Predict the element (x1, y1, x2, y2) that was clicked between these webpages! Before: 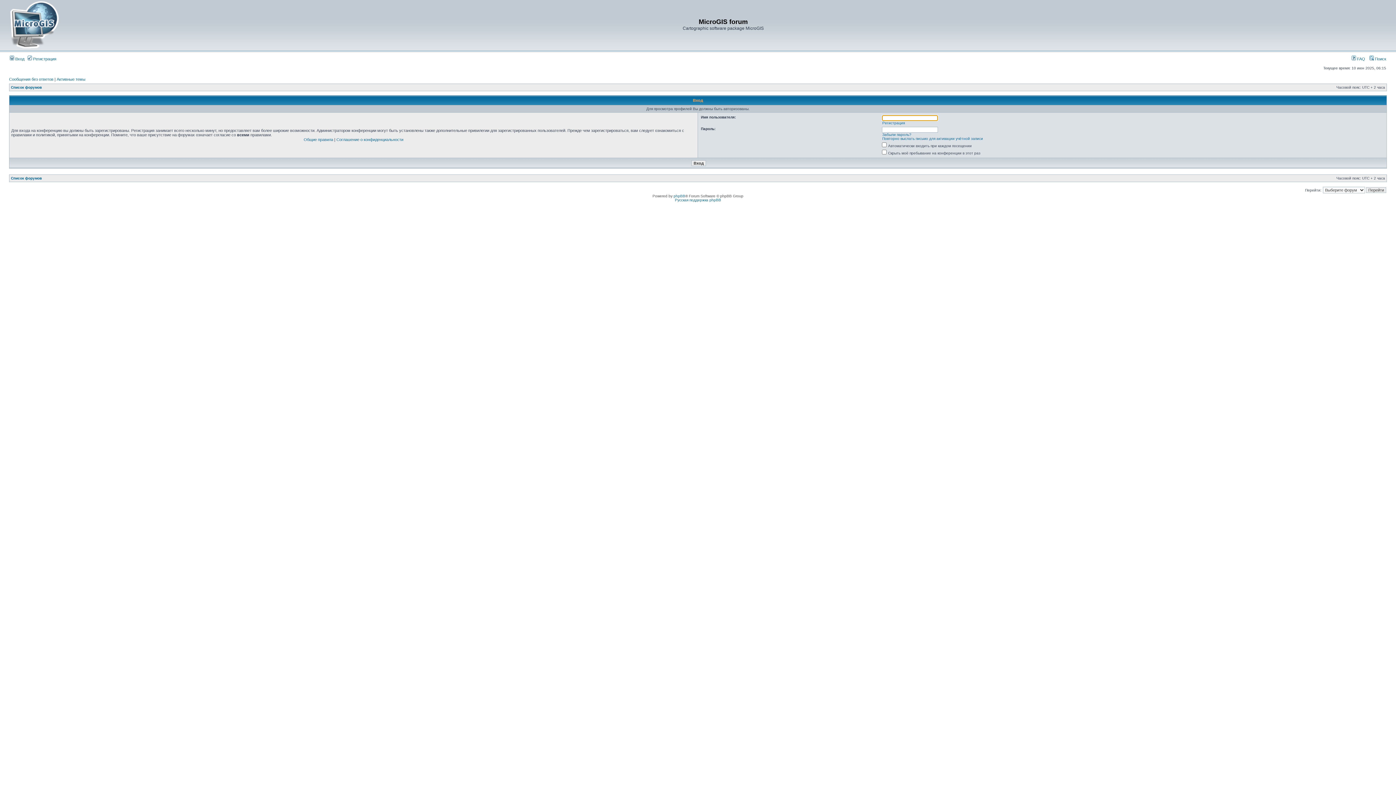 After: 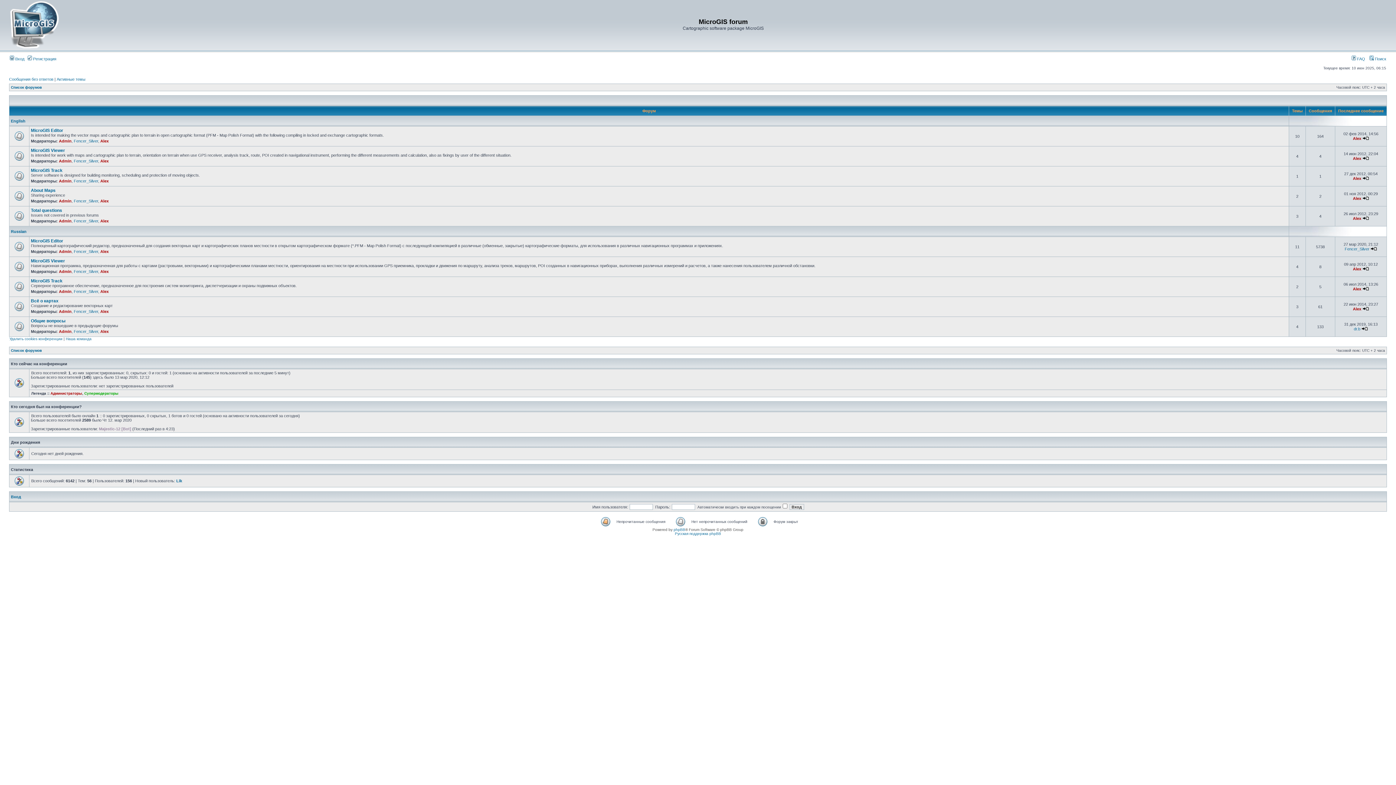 Action: label: Список форумов bbox: (10, 176, 41, 180)